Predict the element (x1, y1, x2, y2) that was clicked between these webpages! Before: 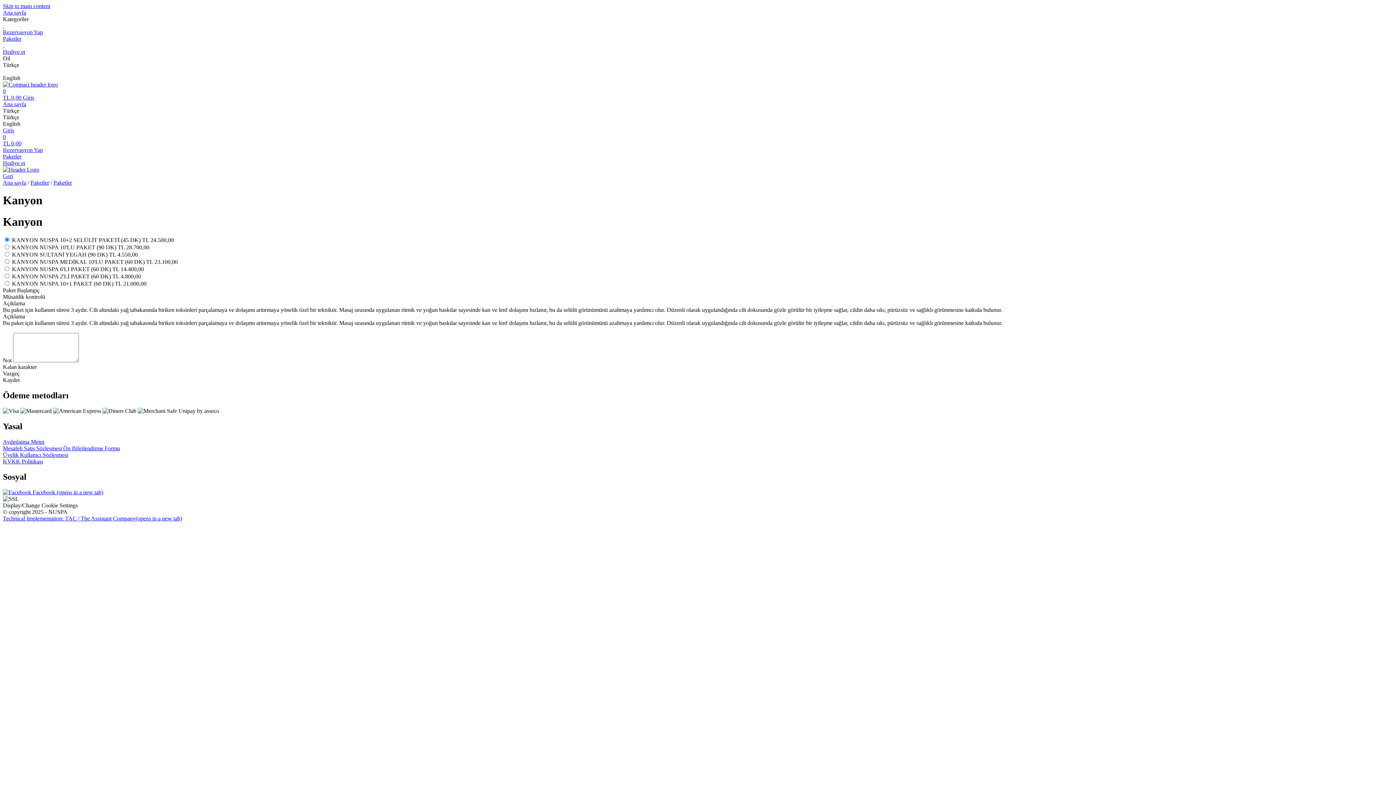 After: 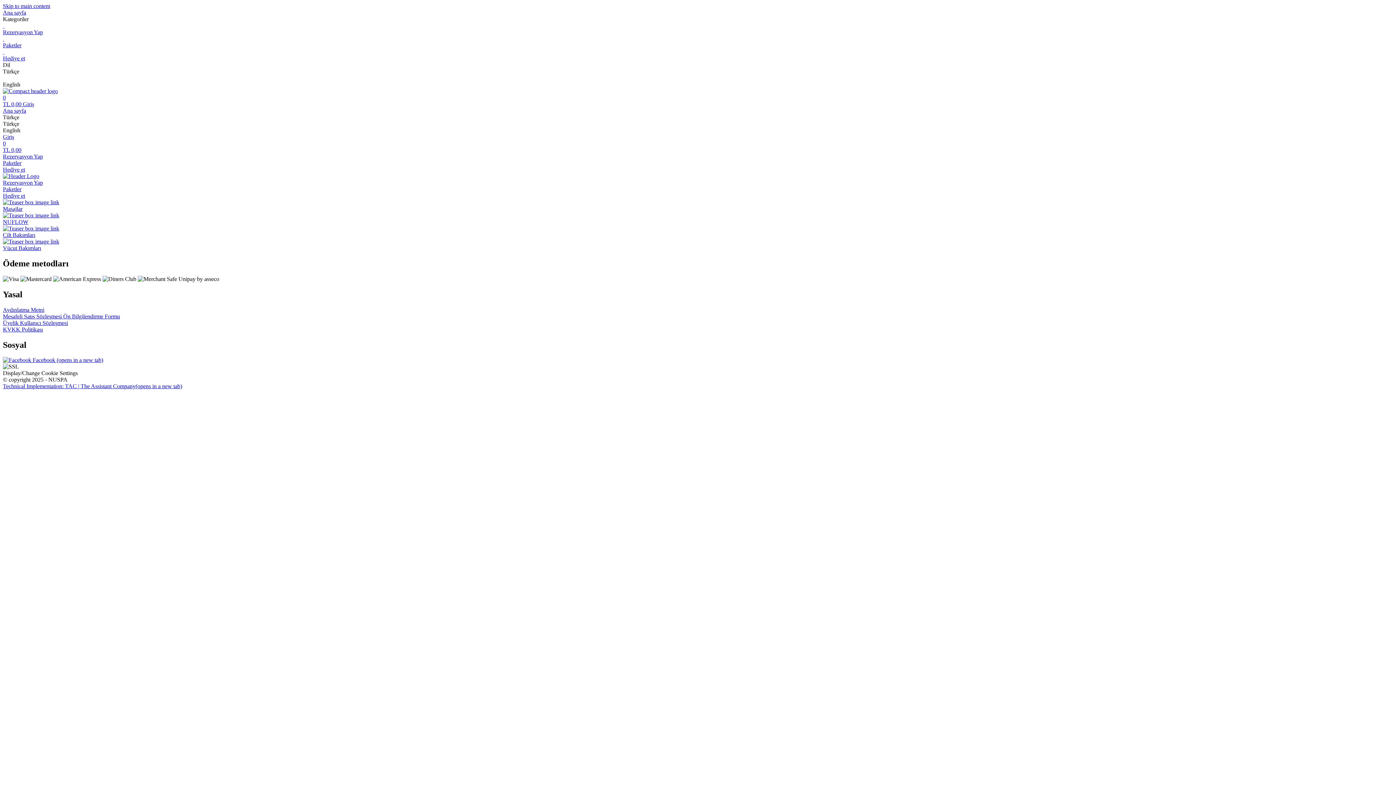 Action: bbox: (2, 101, 1393, 107) label: Ana sayfa